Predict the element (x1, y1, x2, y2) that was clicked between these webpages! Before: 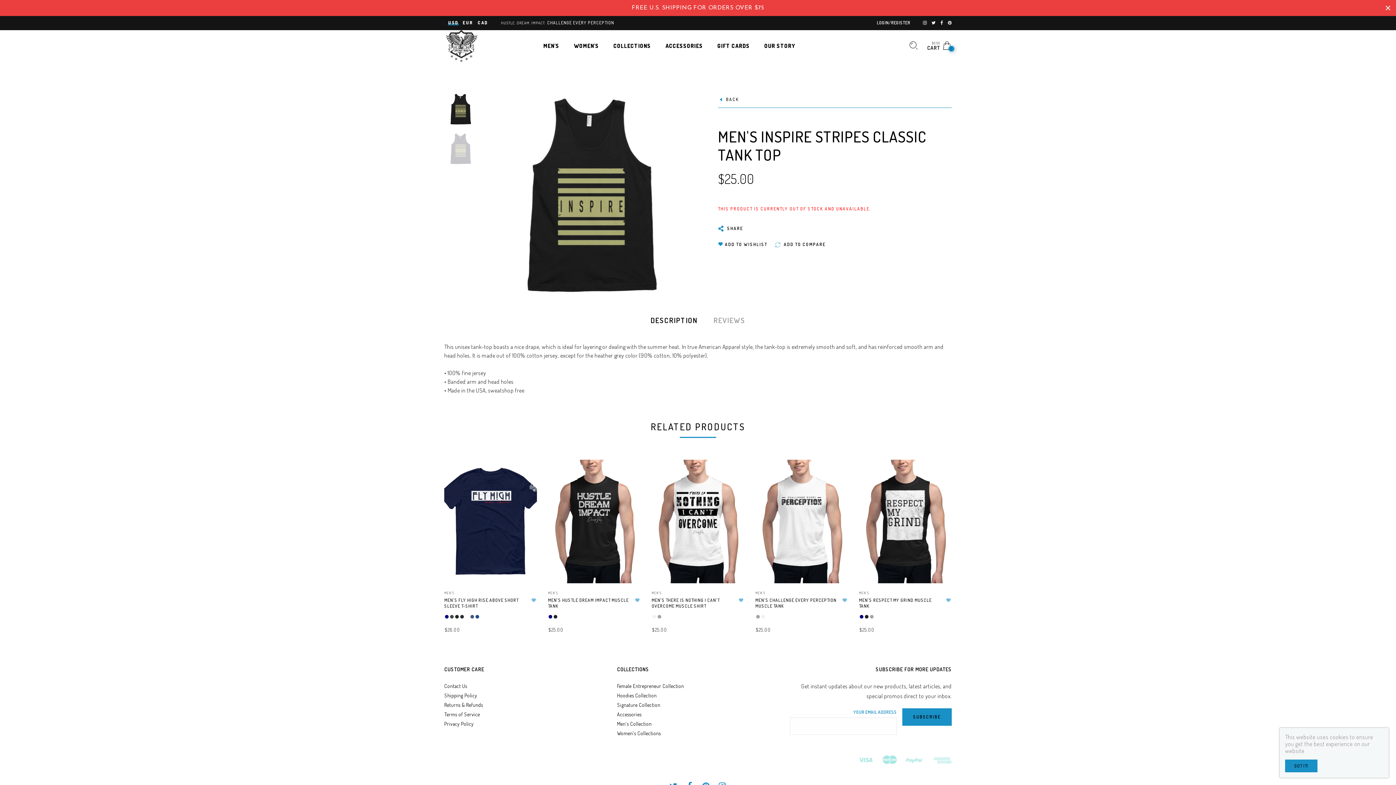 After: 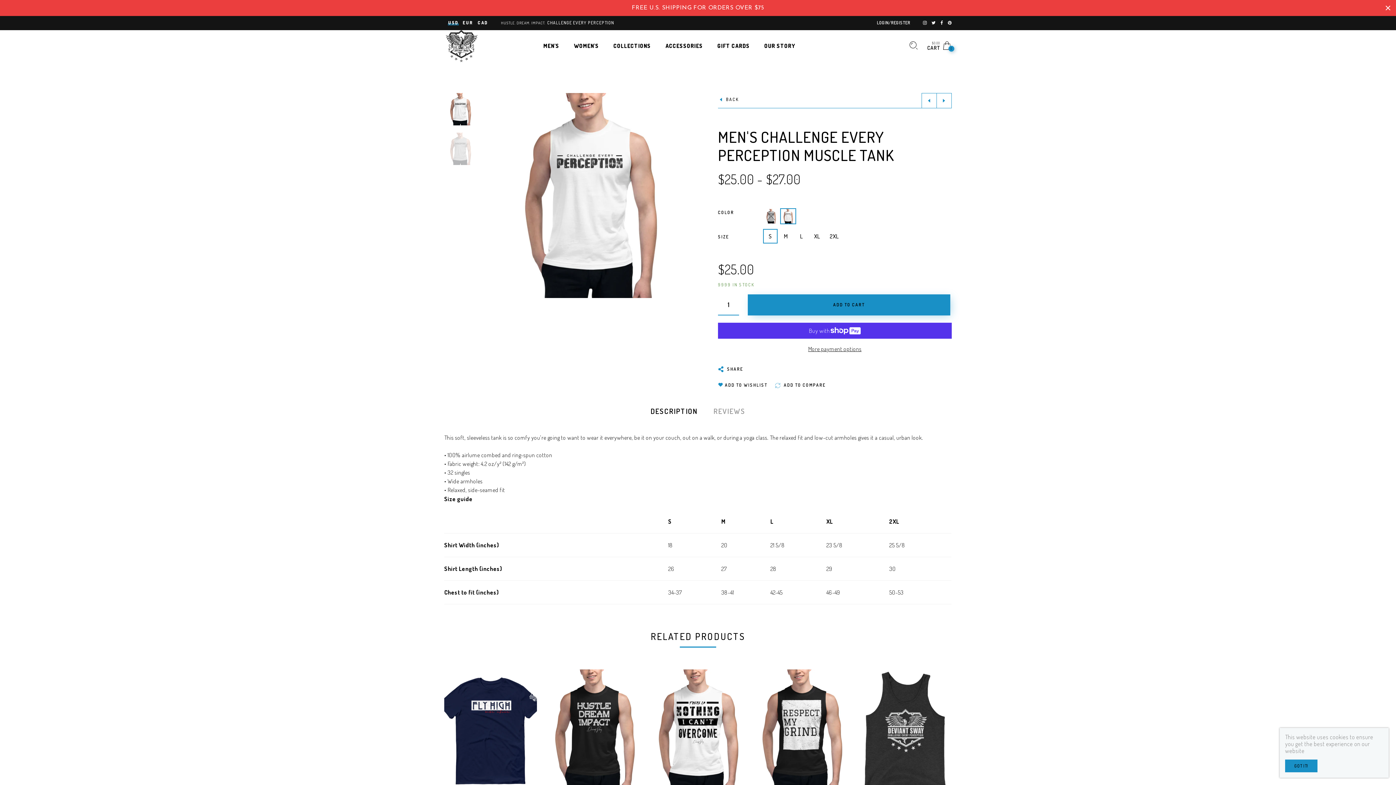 Action: bbox: (755, 597, 836, 609) label: MEN'S CHALLENGE EVERY PERCEPTION MUSCLE TANK